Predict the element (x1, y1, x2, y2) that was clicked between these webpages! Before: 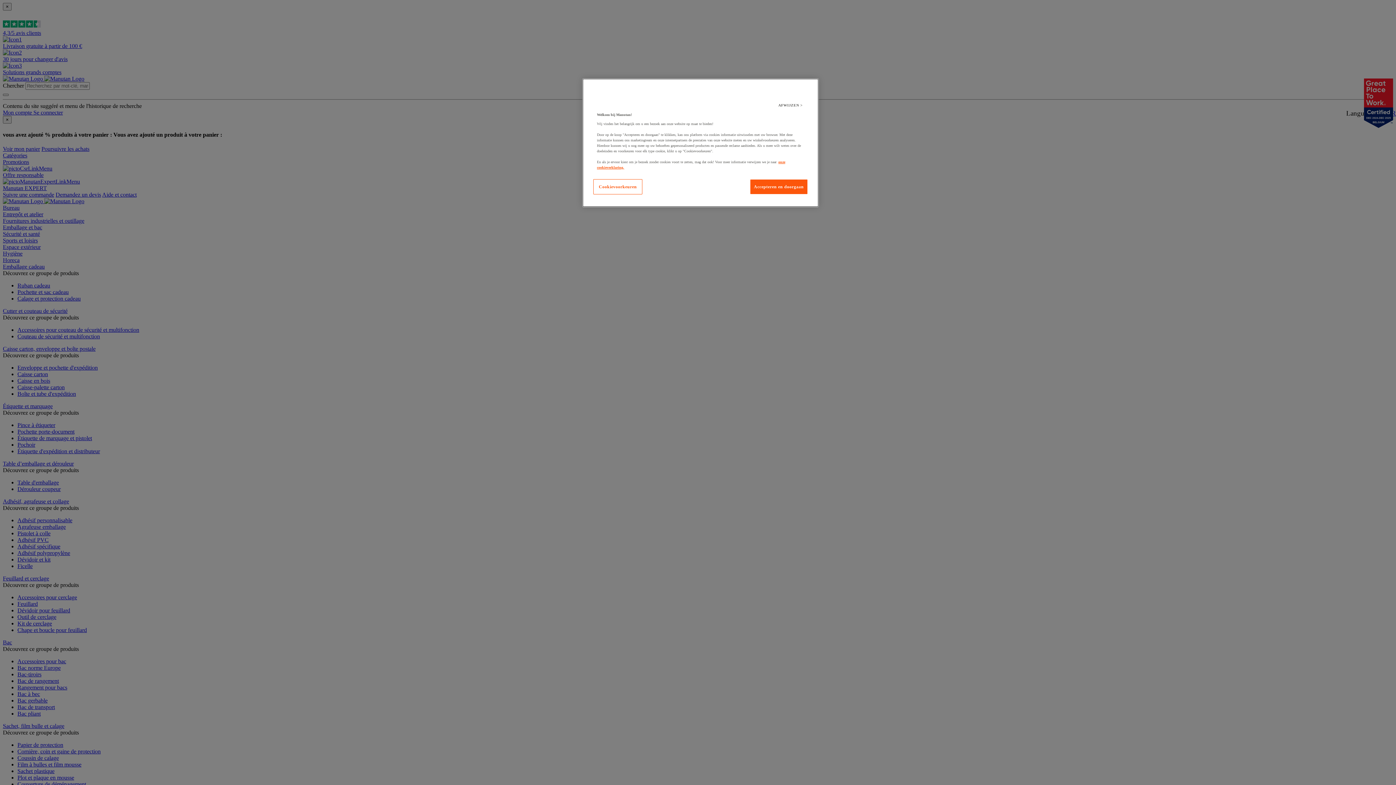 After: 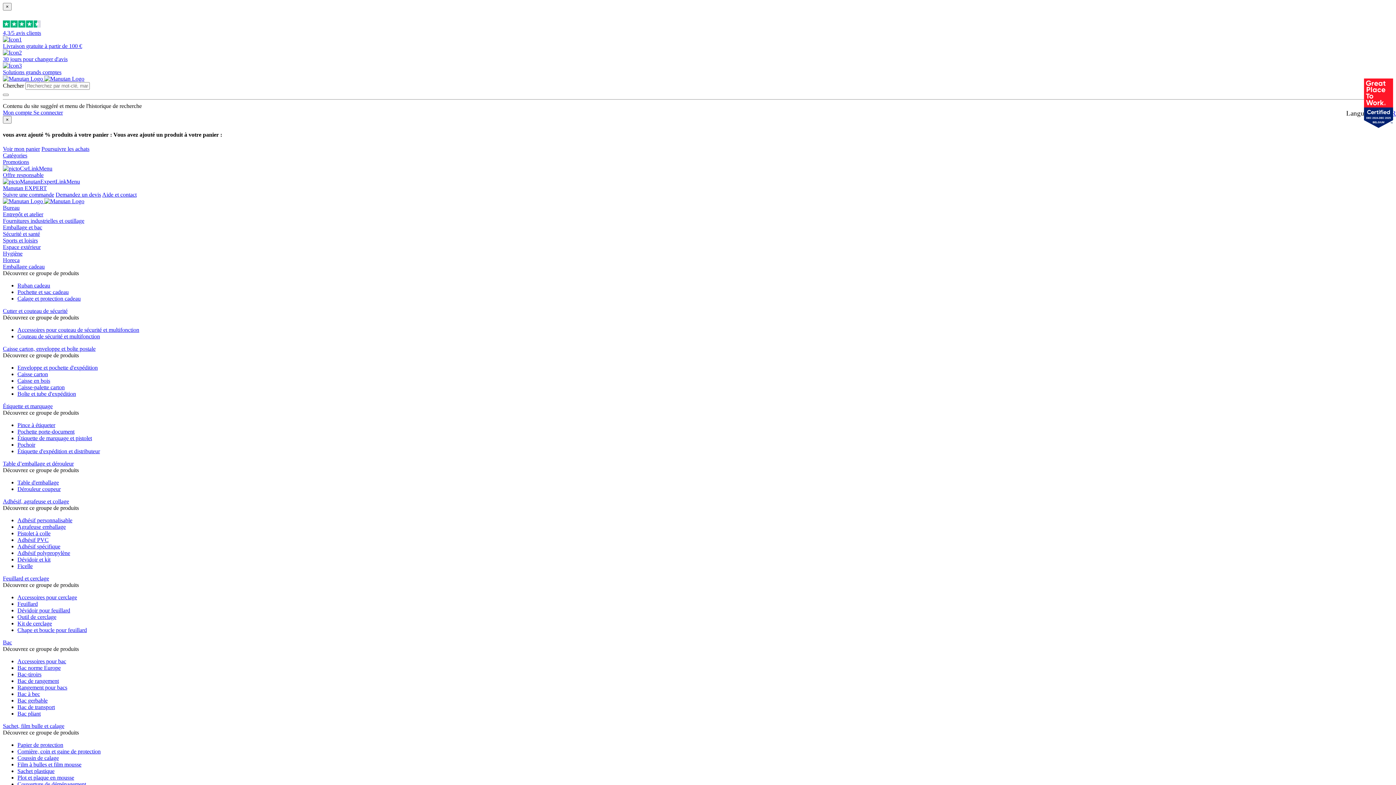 Action: label: AFWIJZEN > bbox: (766, 98, 815, 112)